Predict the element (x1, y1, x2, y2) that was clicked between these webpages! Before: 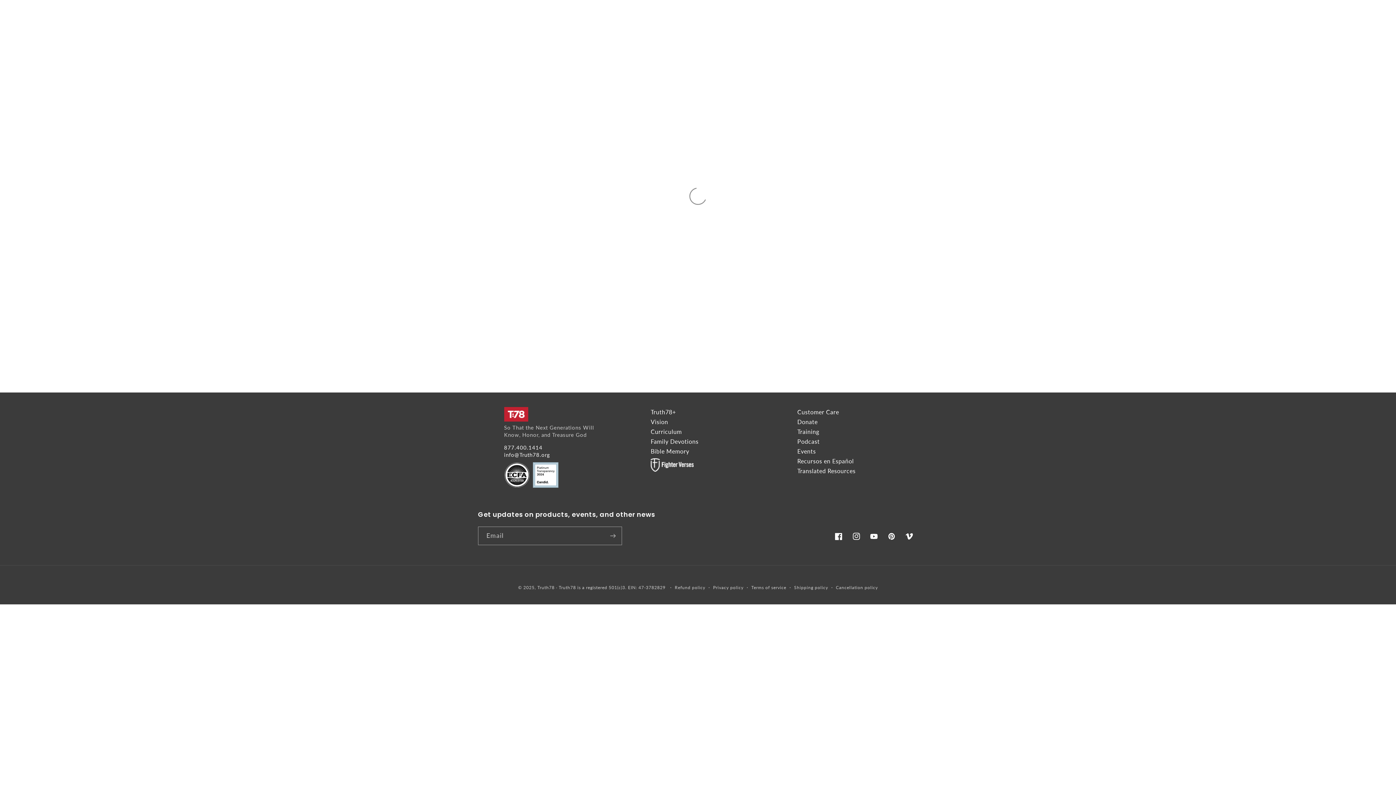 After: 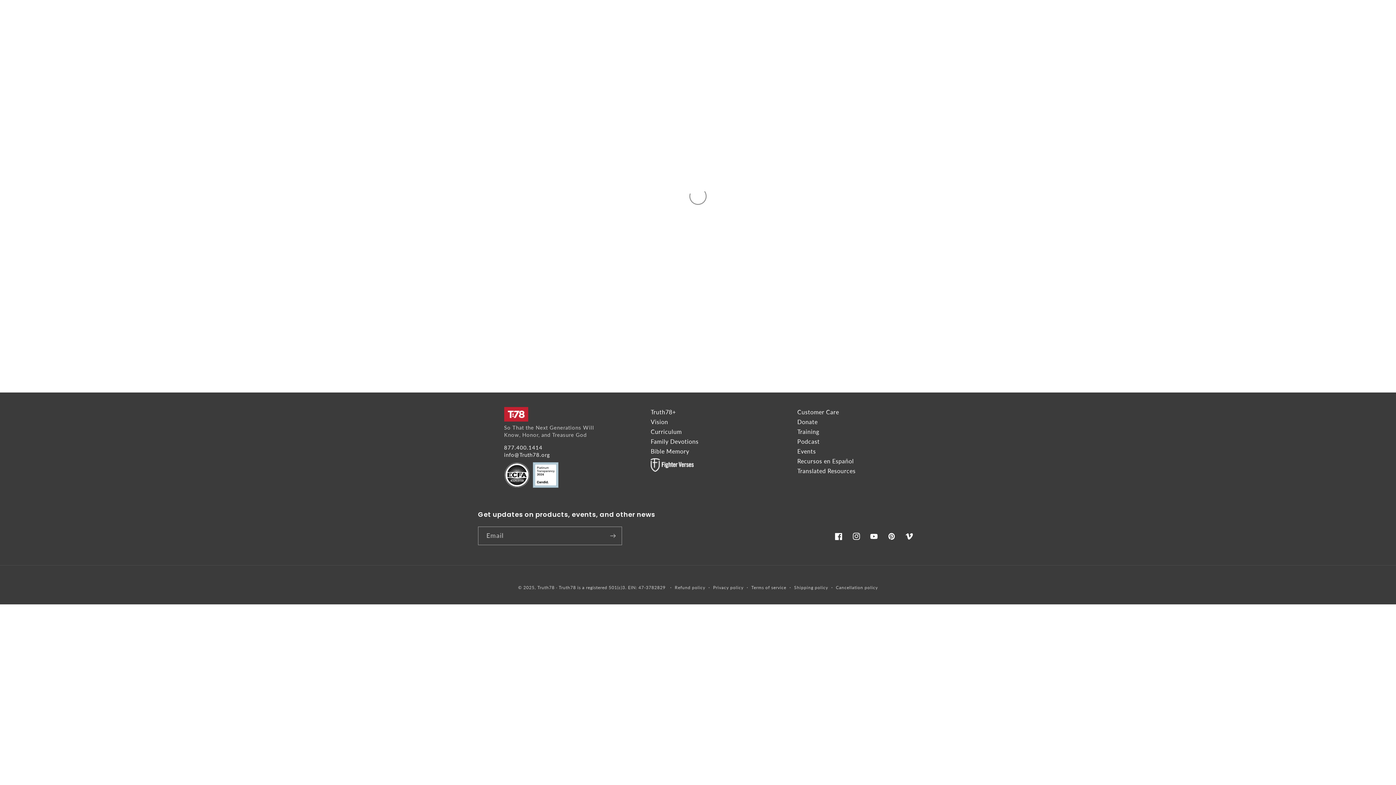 Action: label: 877.400.1414 bbox: (504, 444, 542, 450)